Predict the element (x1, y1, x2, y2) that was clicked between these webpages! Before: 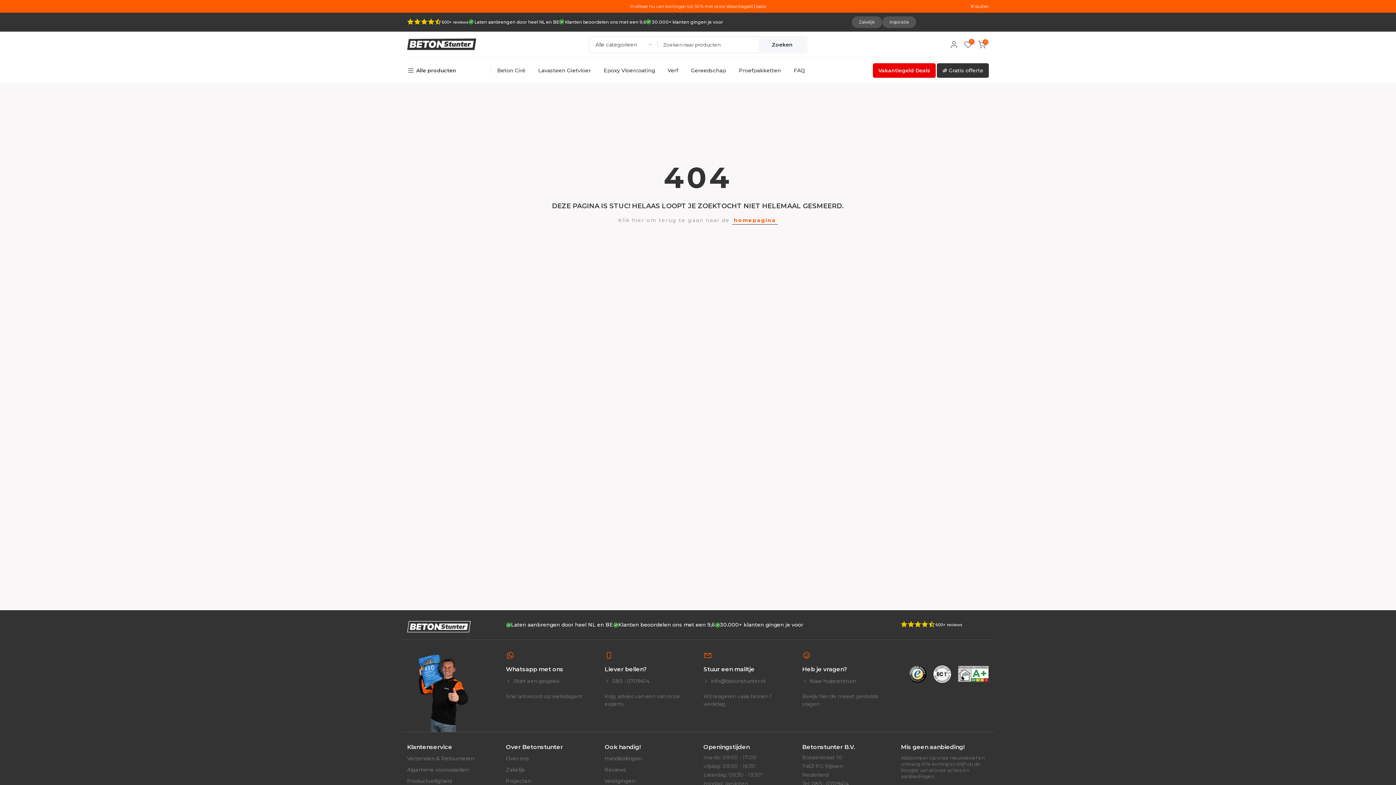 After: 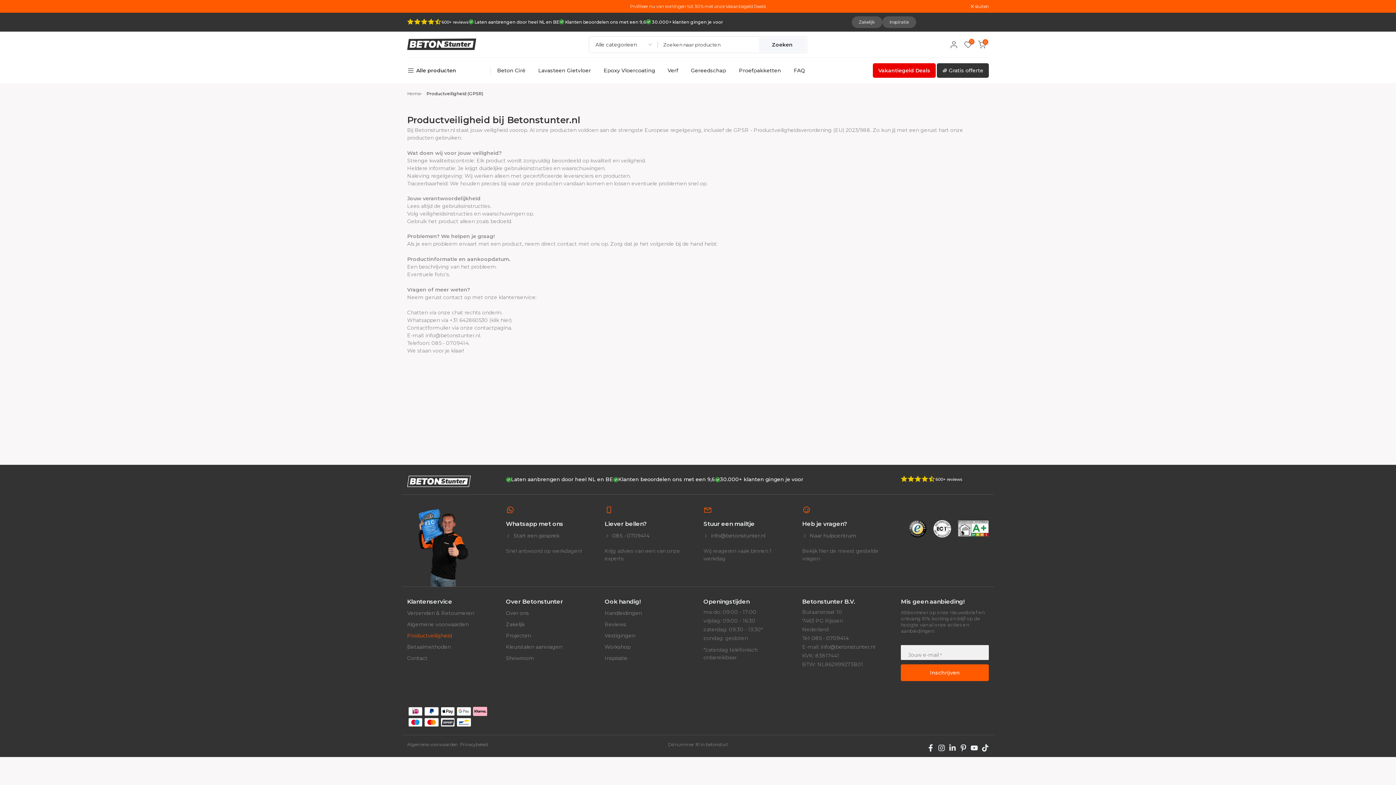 Action: label: Productveiligheid bbox: (407, 778, 452, 784)